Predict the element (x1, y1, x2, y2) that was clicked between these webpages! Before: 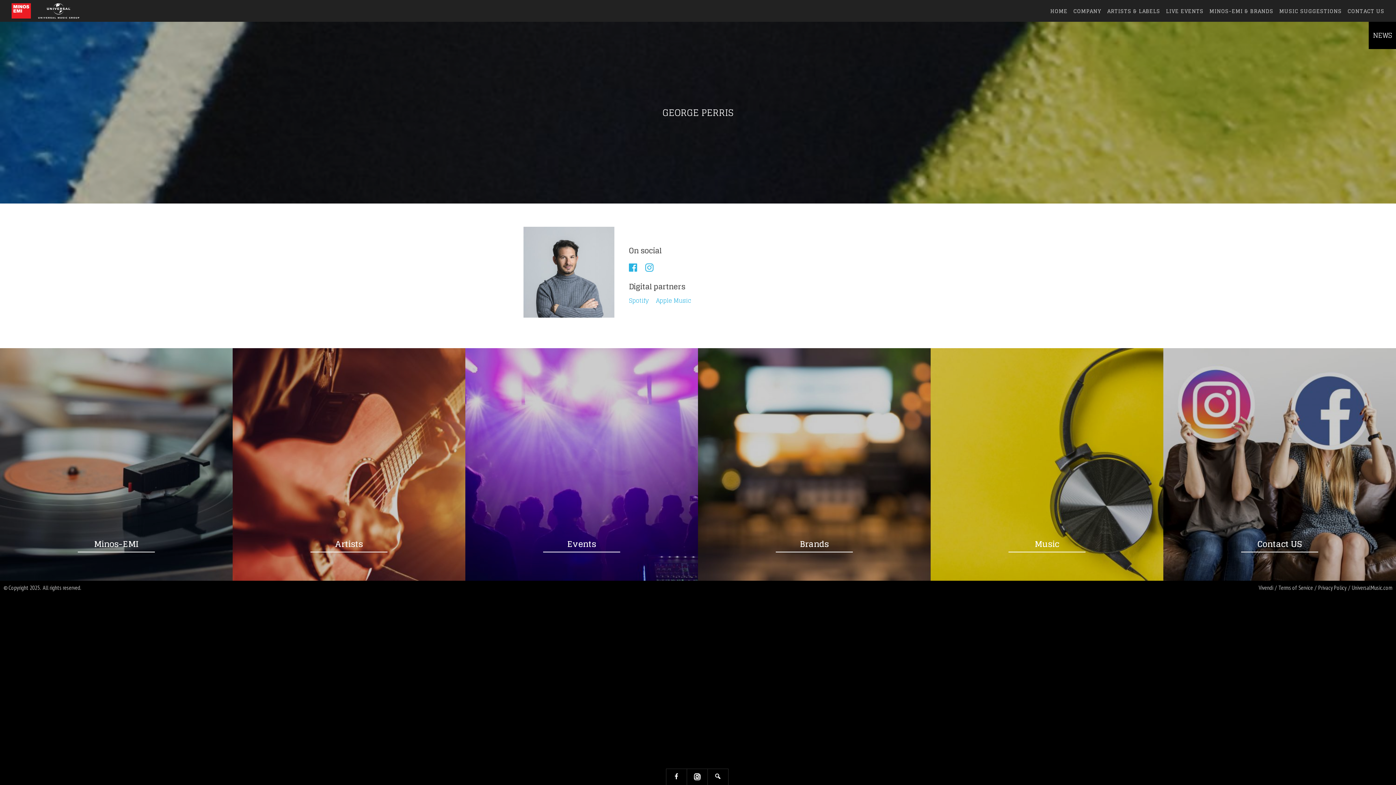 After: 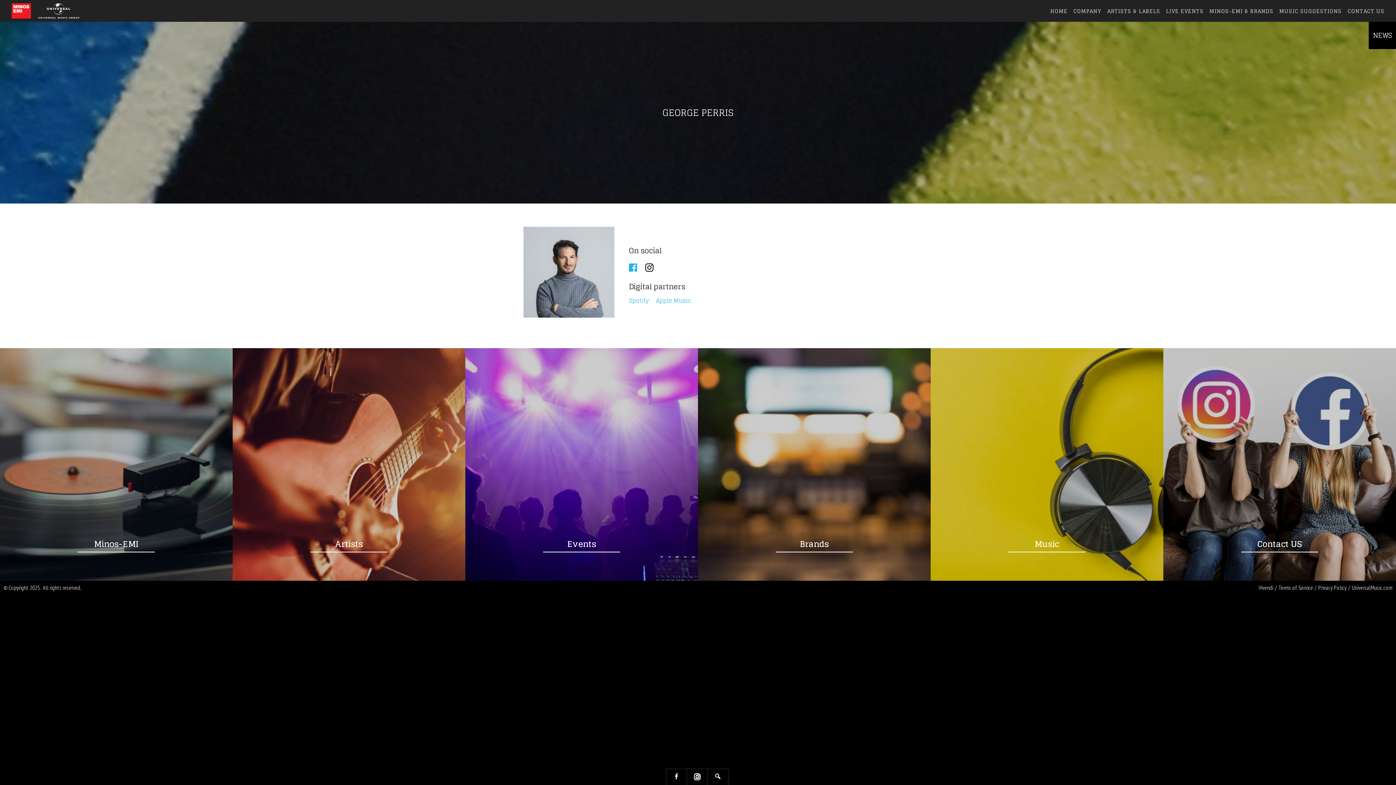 Action: bbox: (645, 260, 653, 275)